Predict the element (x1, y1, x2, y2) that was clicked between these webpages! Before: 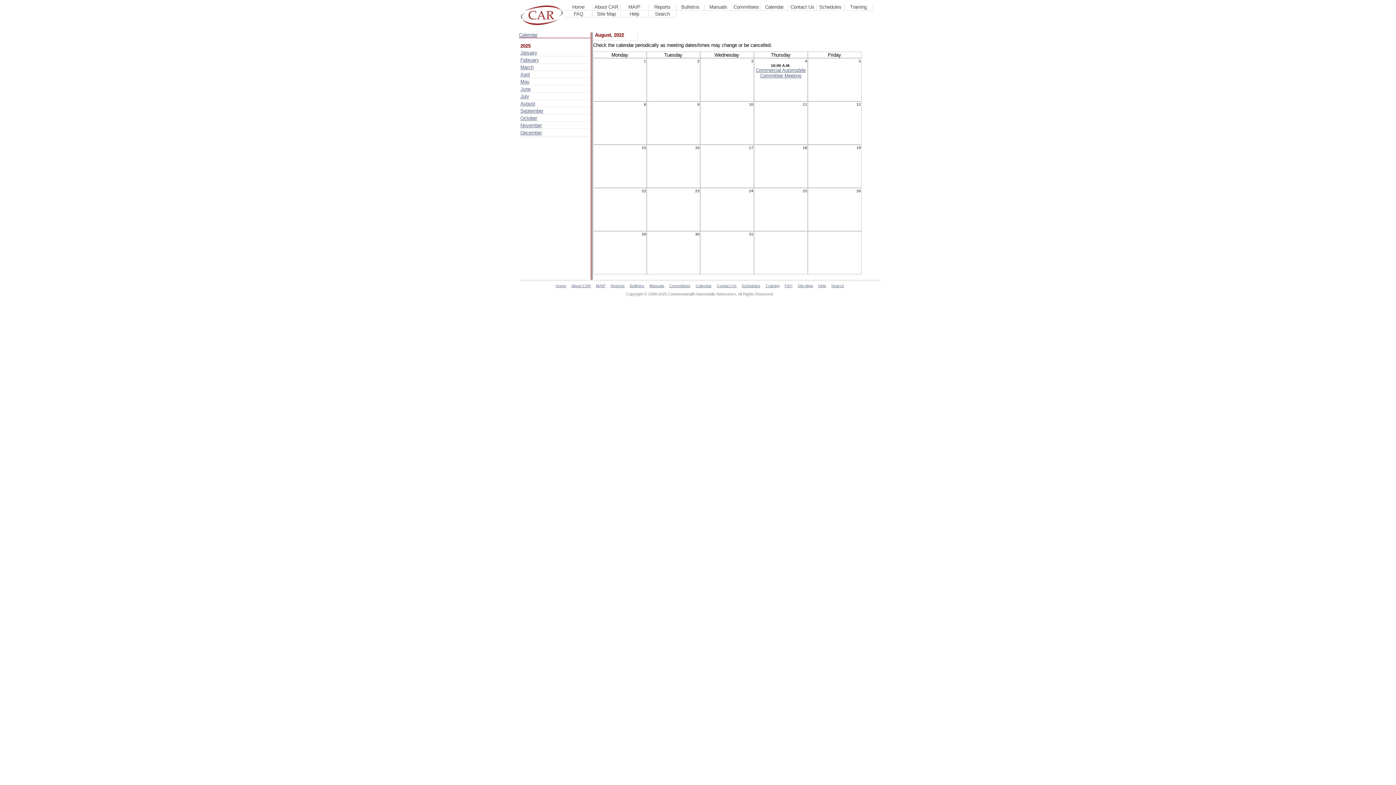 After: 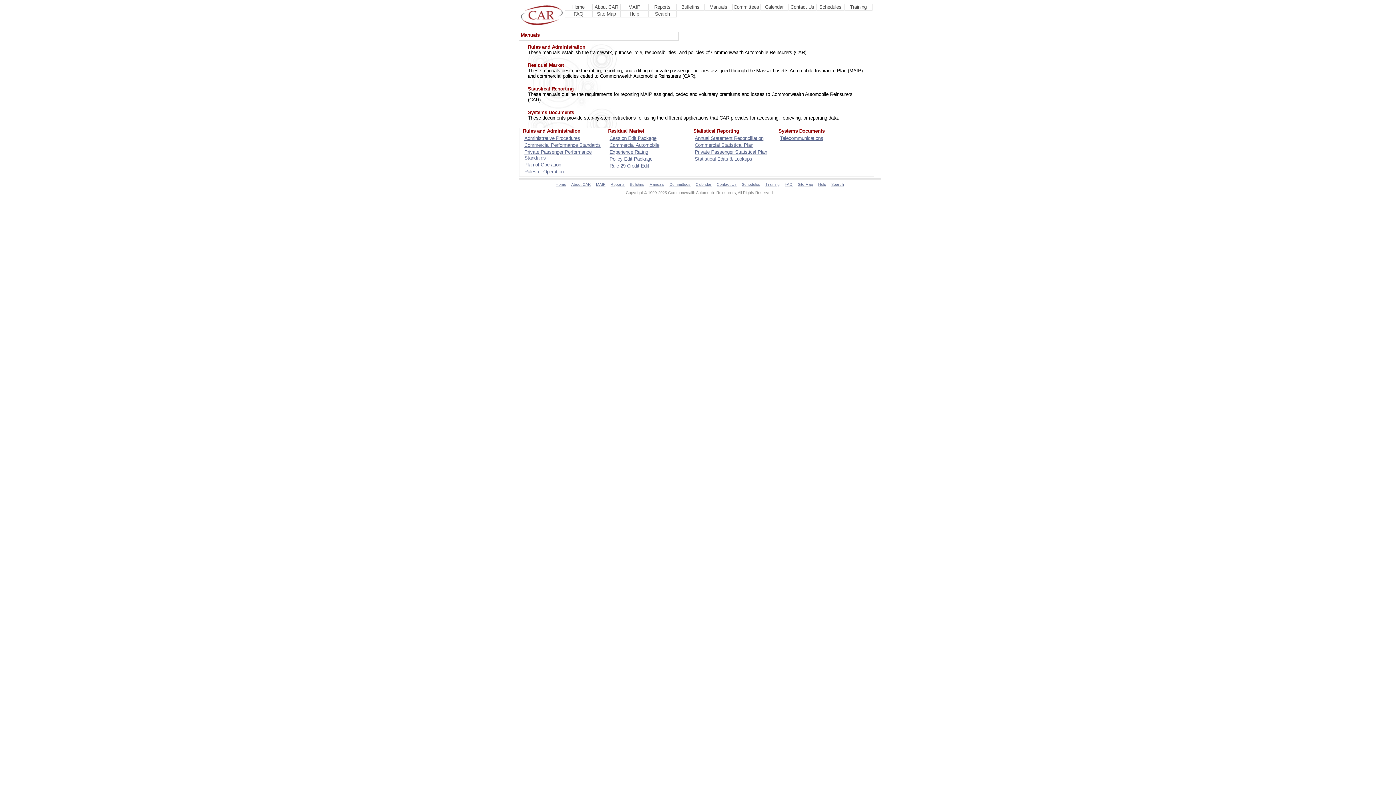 Action: label: Manuals bbox: (647, 281, 666, 289)